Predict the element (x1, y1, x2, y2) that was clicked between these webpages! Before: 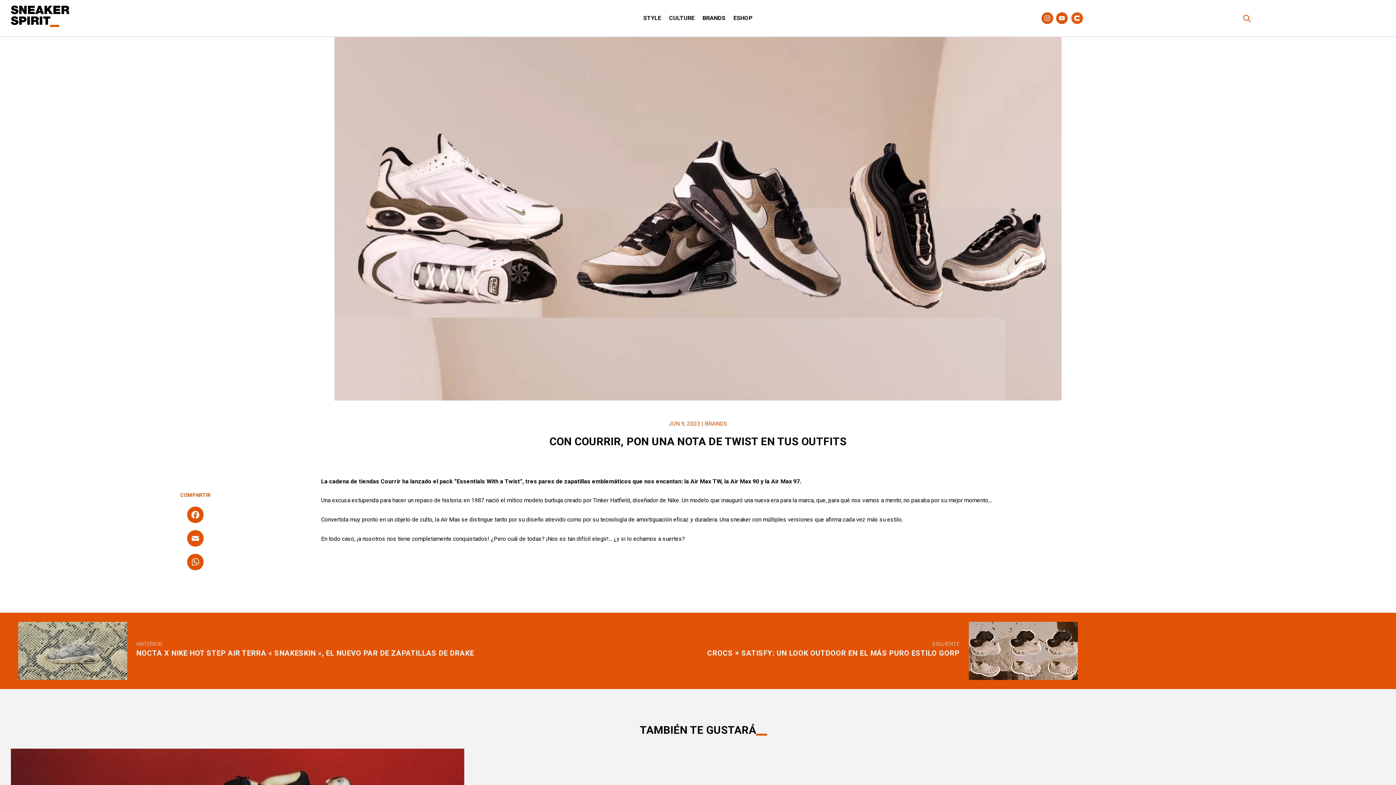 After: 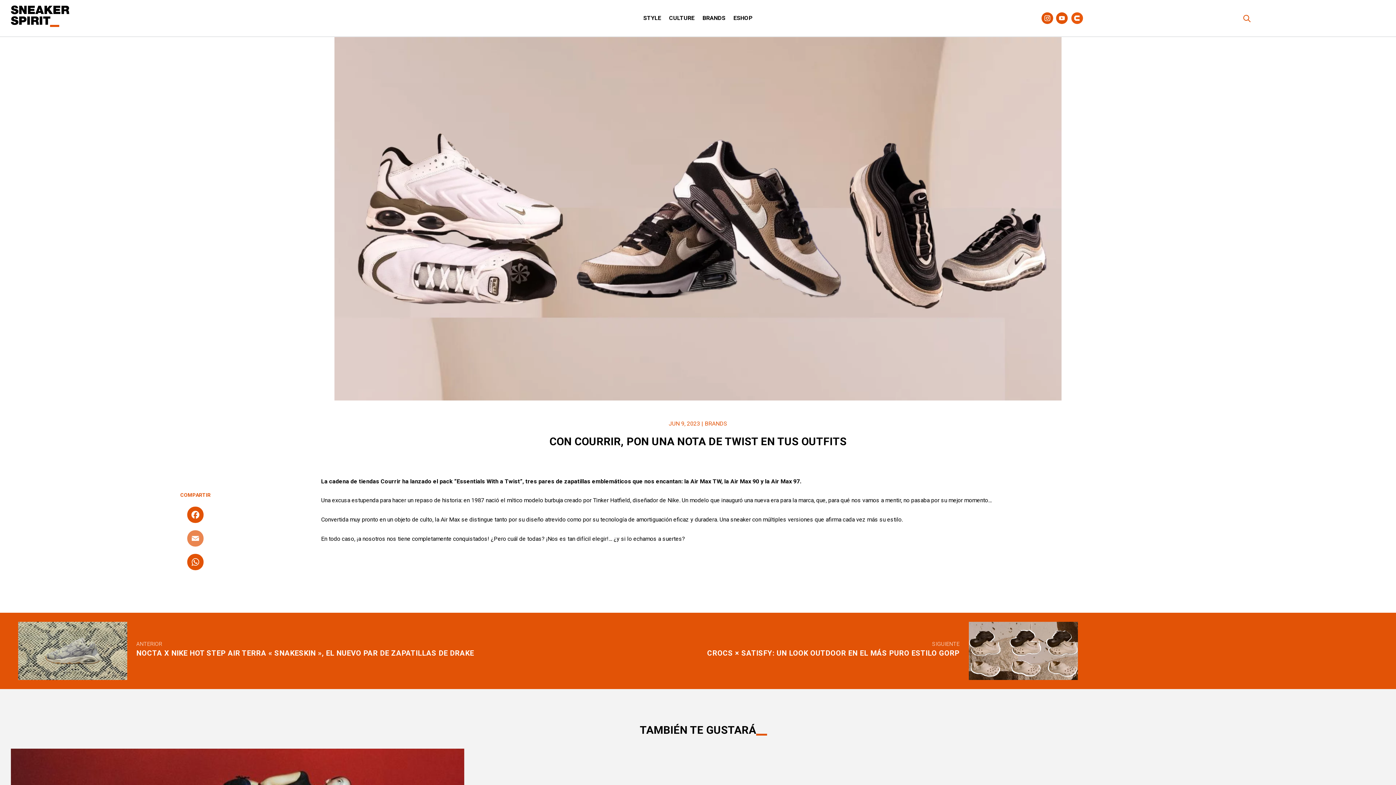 Action: label: Email bbox: (185, 530, 205, 548)